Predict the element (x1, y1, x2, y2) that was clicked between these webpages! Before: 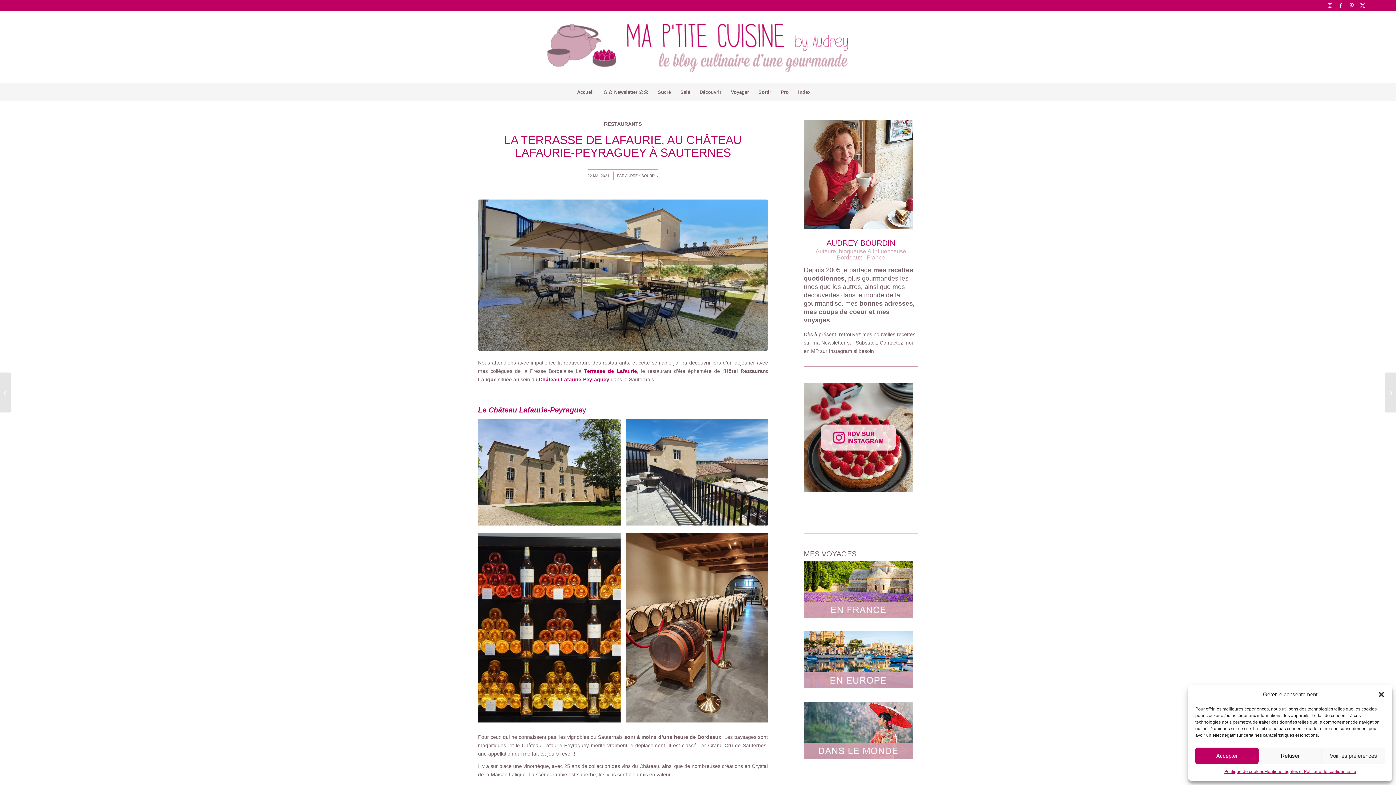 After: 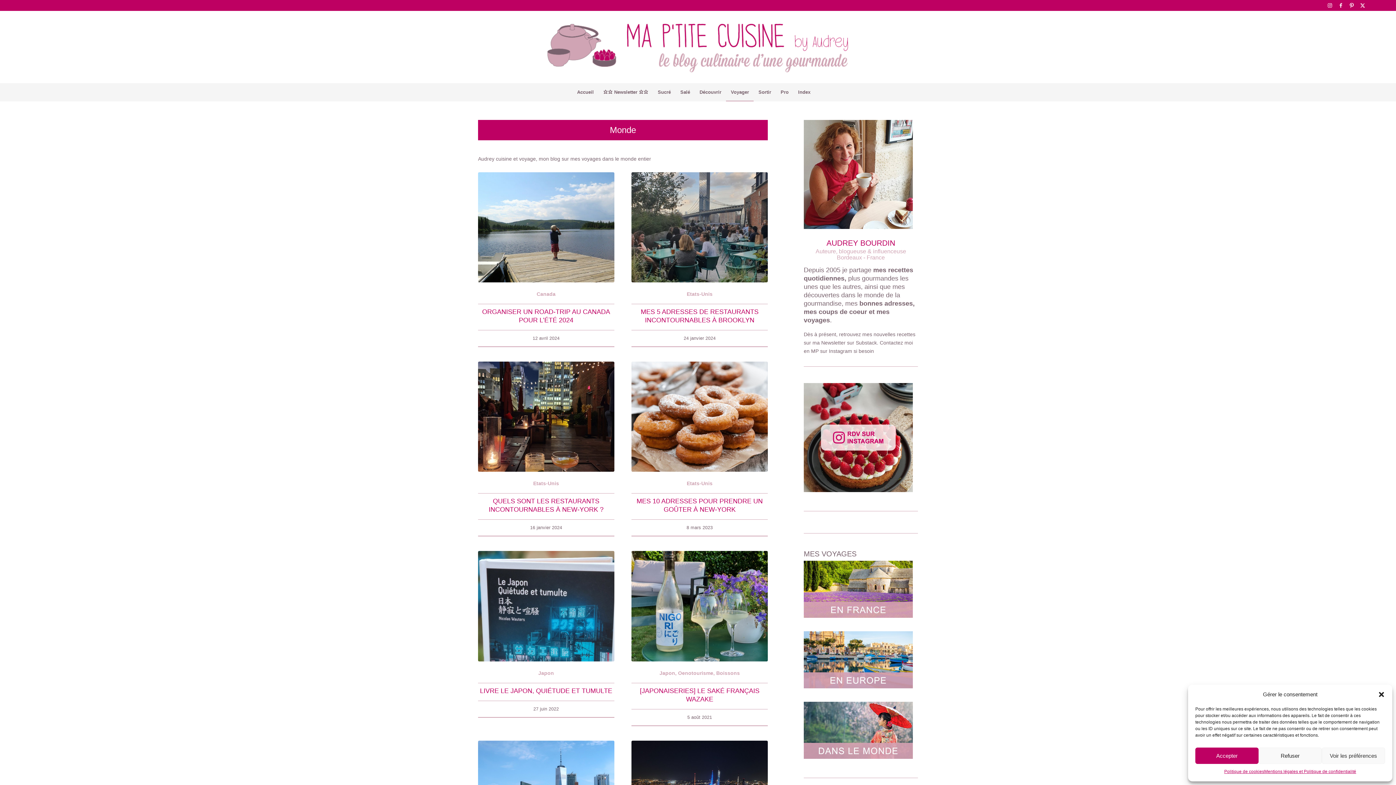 Action: bbox: (804, 754, 913, 760)